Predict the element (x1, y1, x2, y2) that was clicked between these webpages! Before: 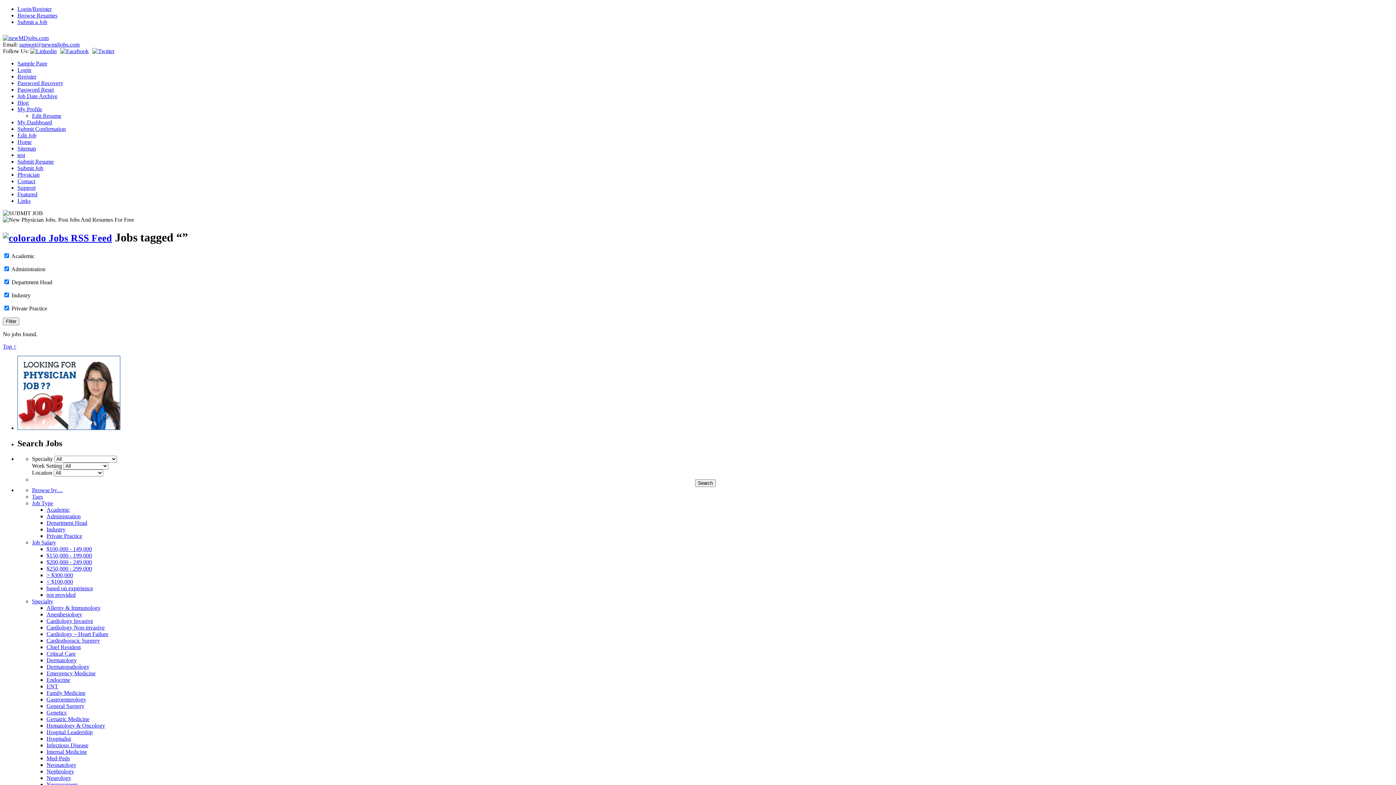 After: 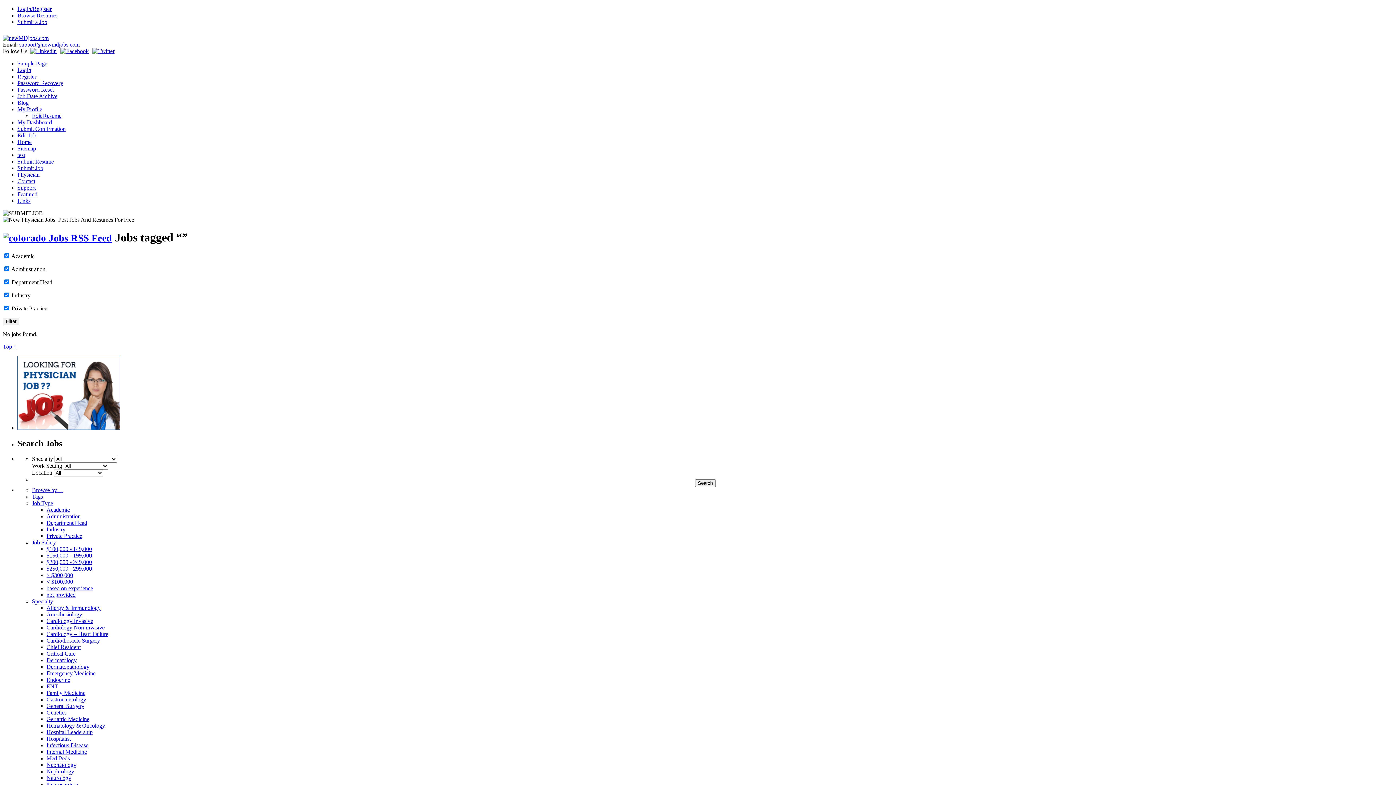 Action: bbox: (32, 598, 53, 604) label: Specialty